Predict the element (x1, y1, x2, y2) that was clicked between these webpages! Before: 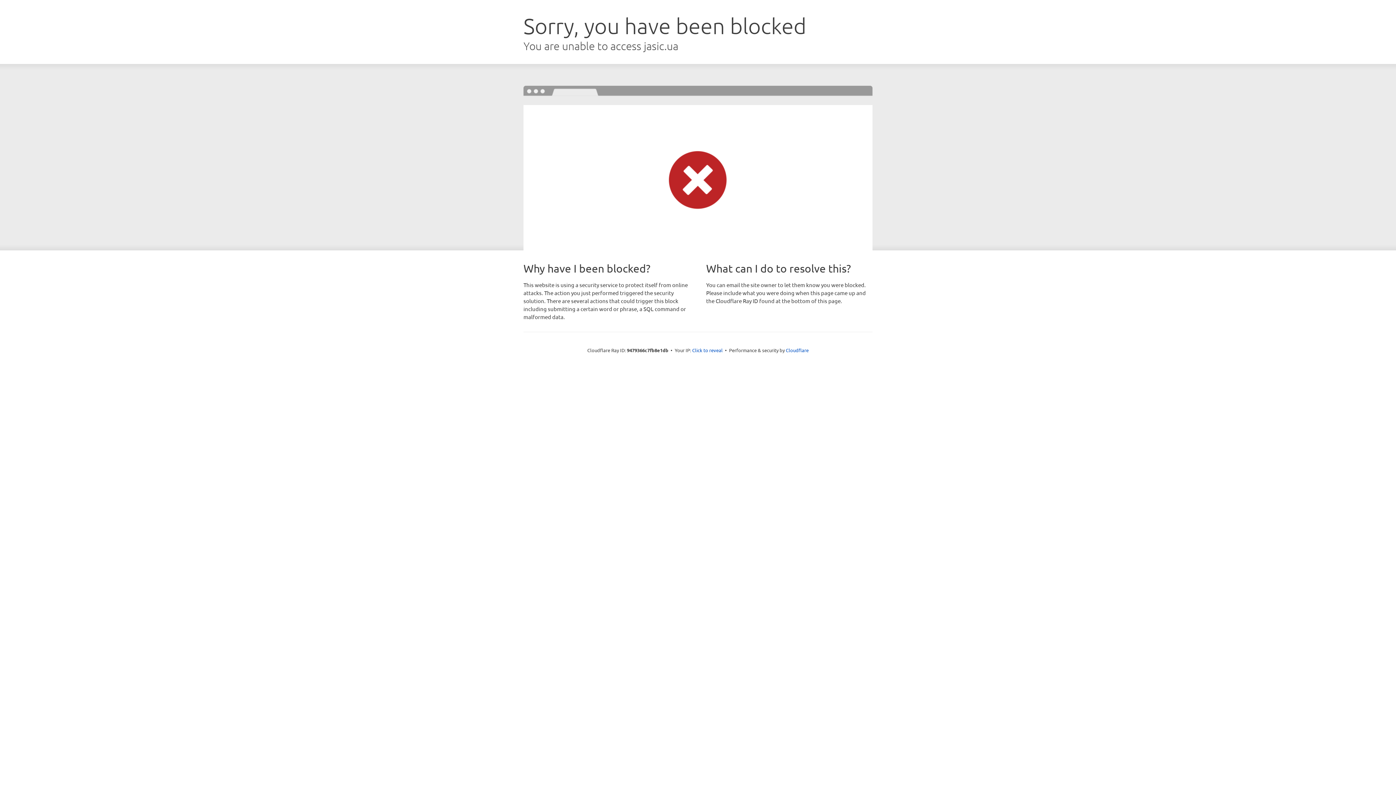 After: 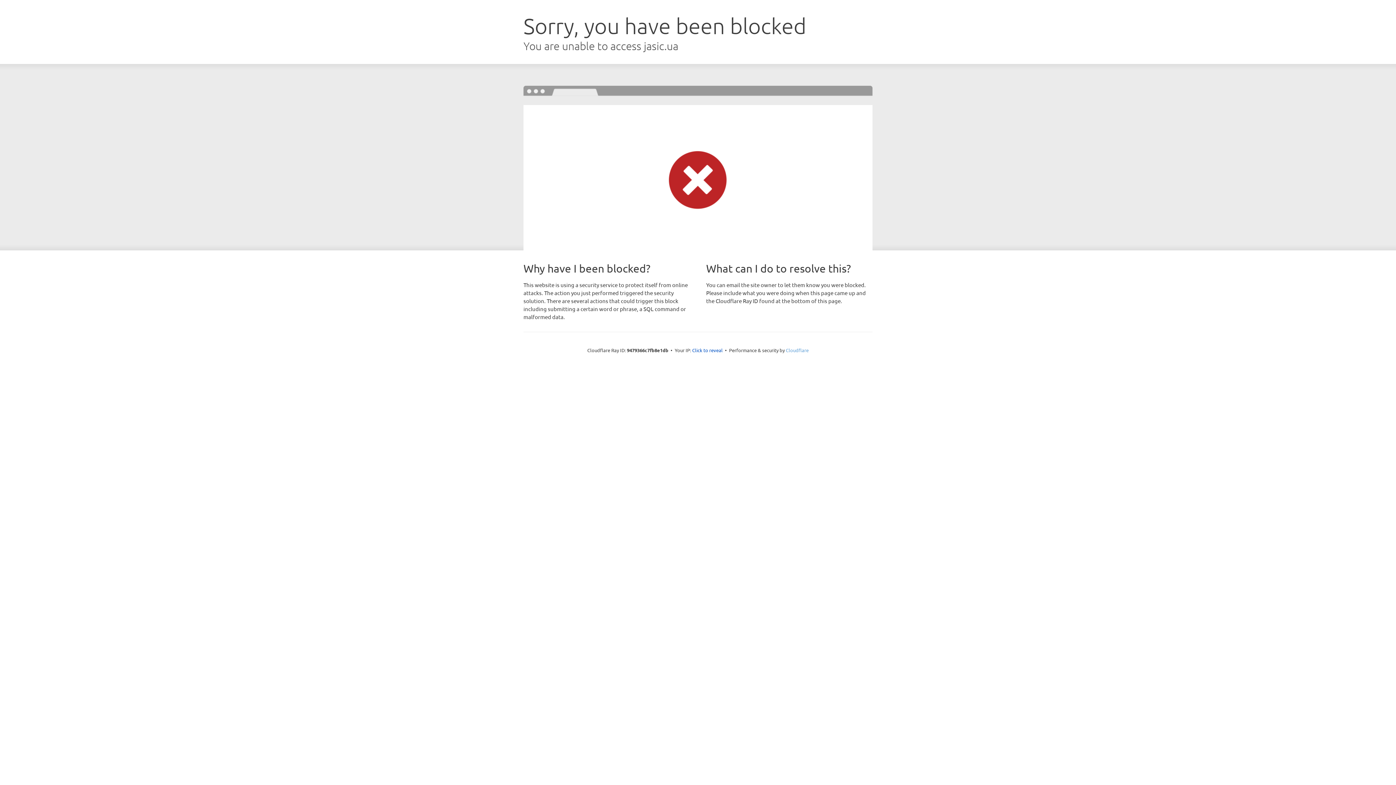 Action: label: Cloudflare bbox: (786, 347, 808, 353)